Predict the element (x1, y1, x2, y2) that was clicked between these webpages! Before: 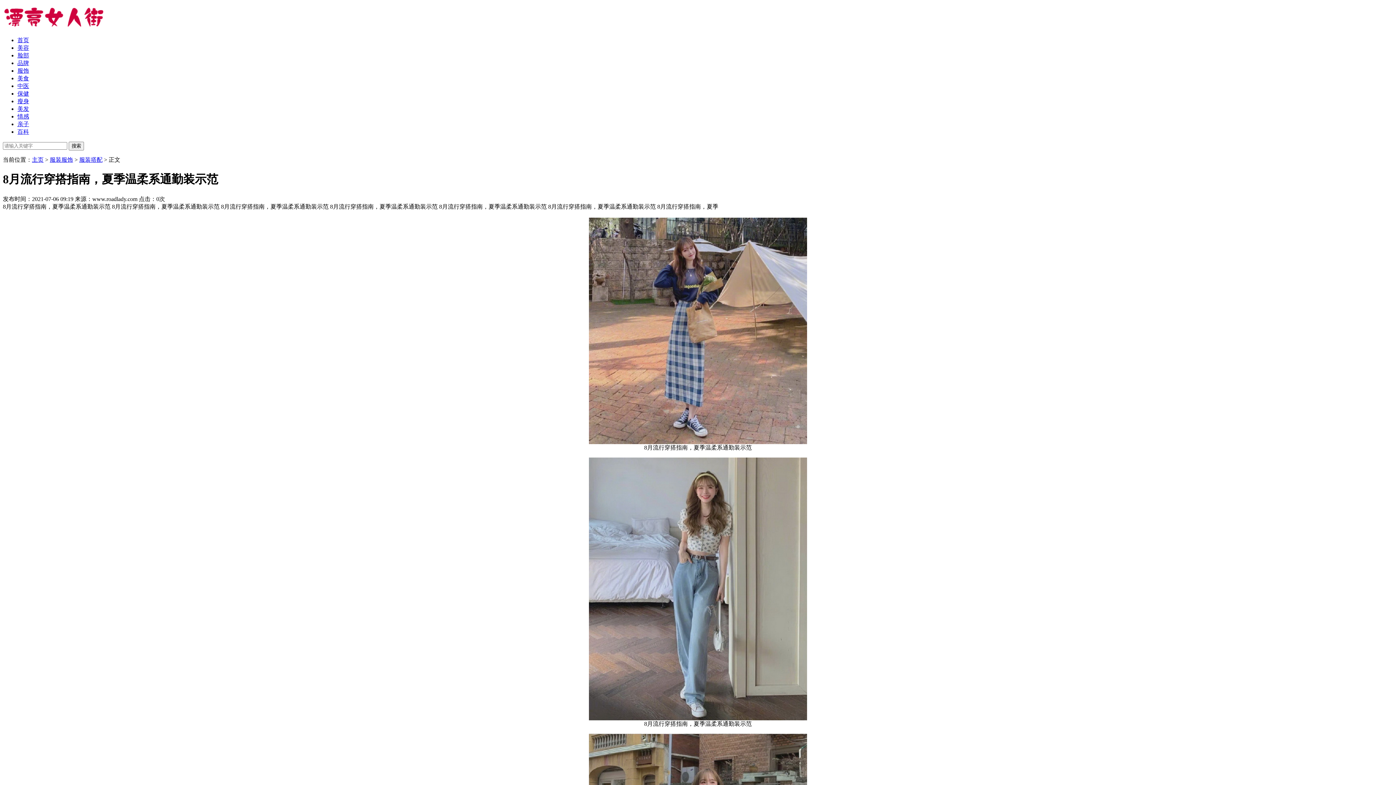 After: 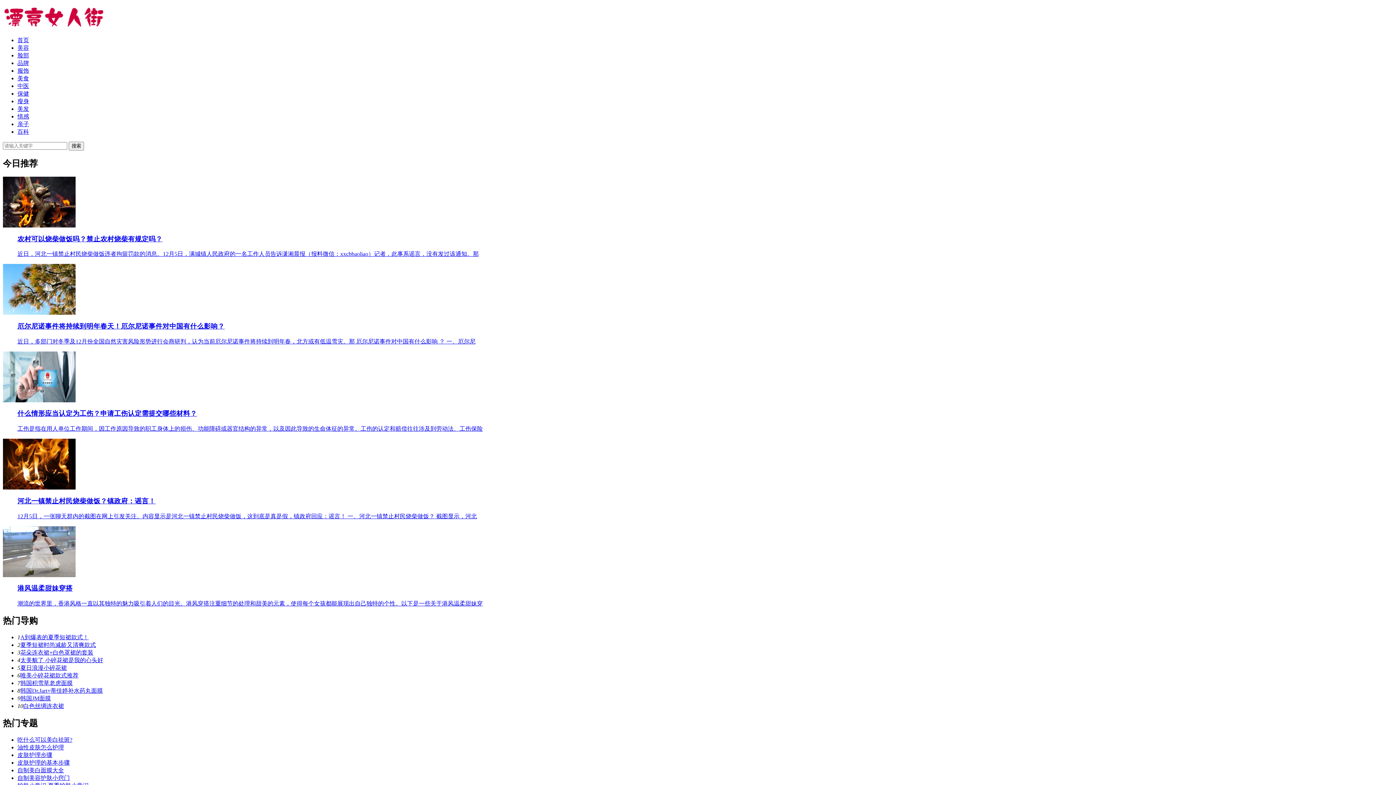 Action: label: 主页 bbox: (32, 156, 43, 162)